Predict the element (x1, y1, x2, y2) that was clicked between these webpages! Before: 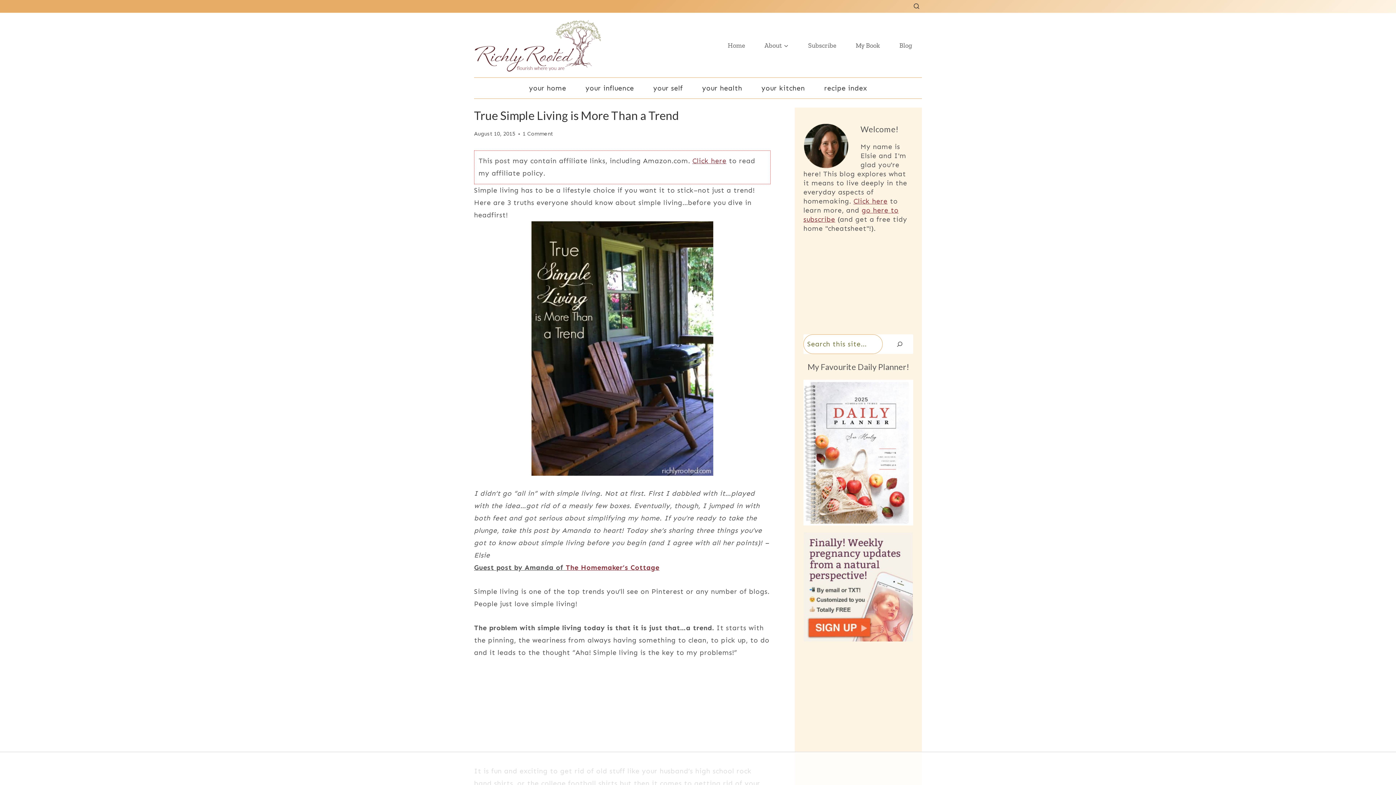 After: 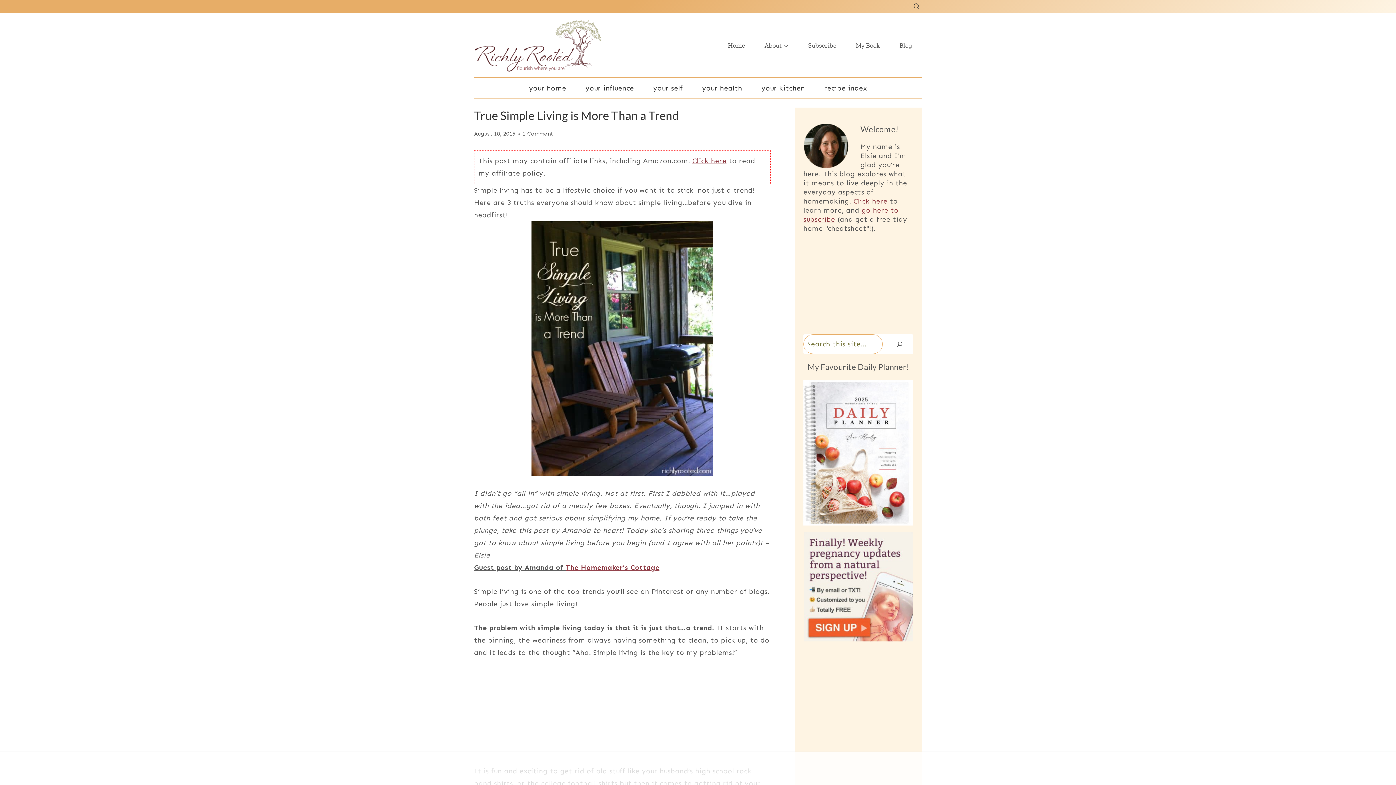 Action: bbox: (803, 532, 913, 641)